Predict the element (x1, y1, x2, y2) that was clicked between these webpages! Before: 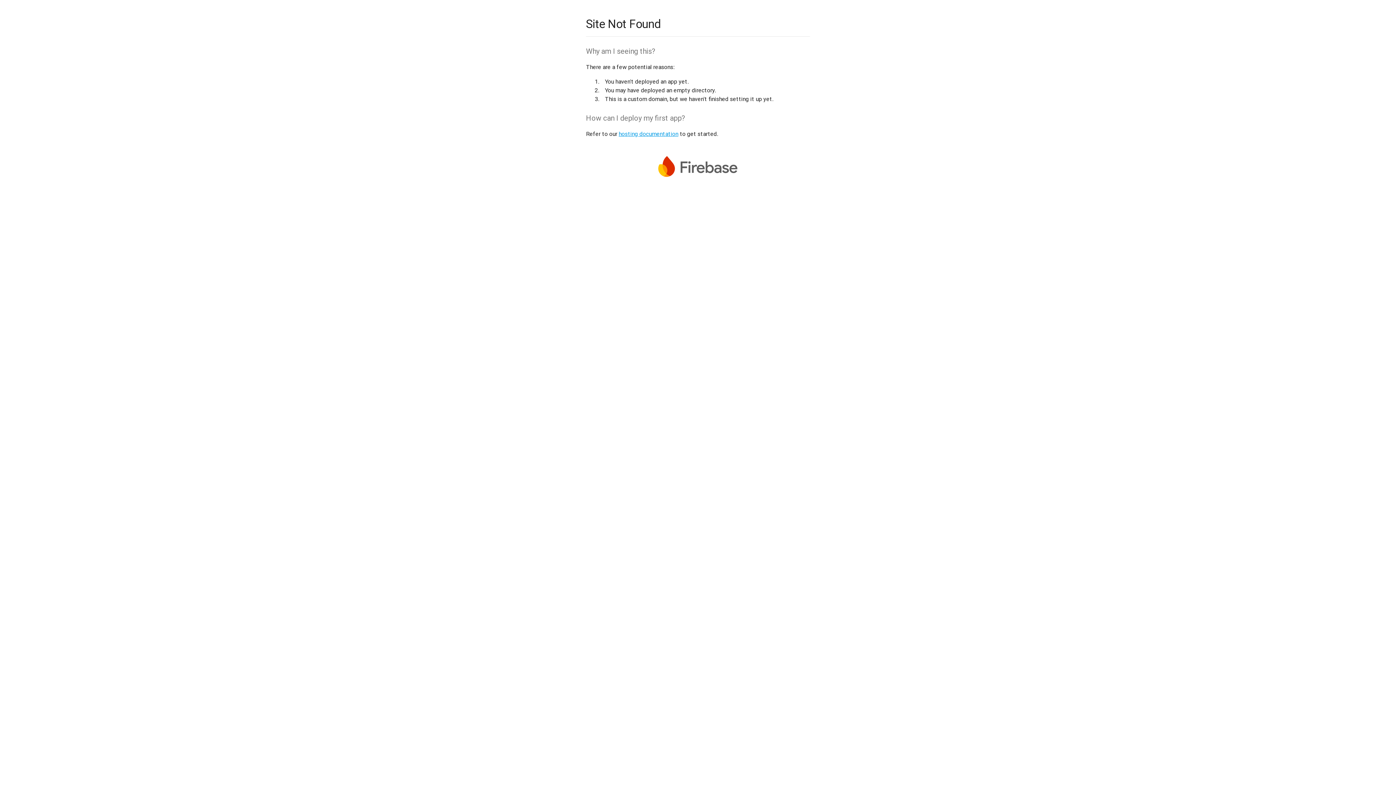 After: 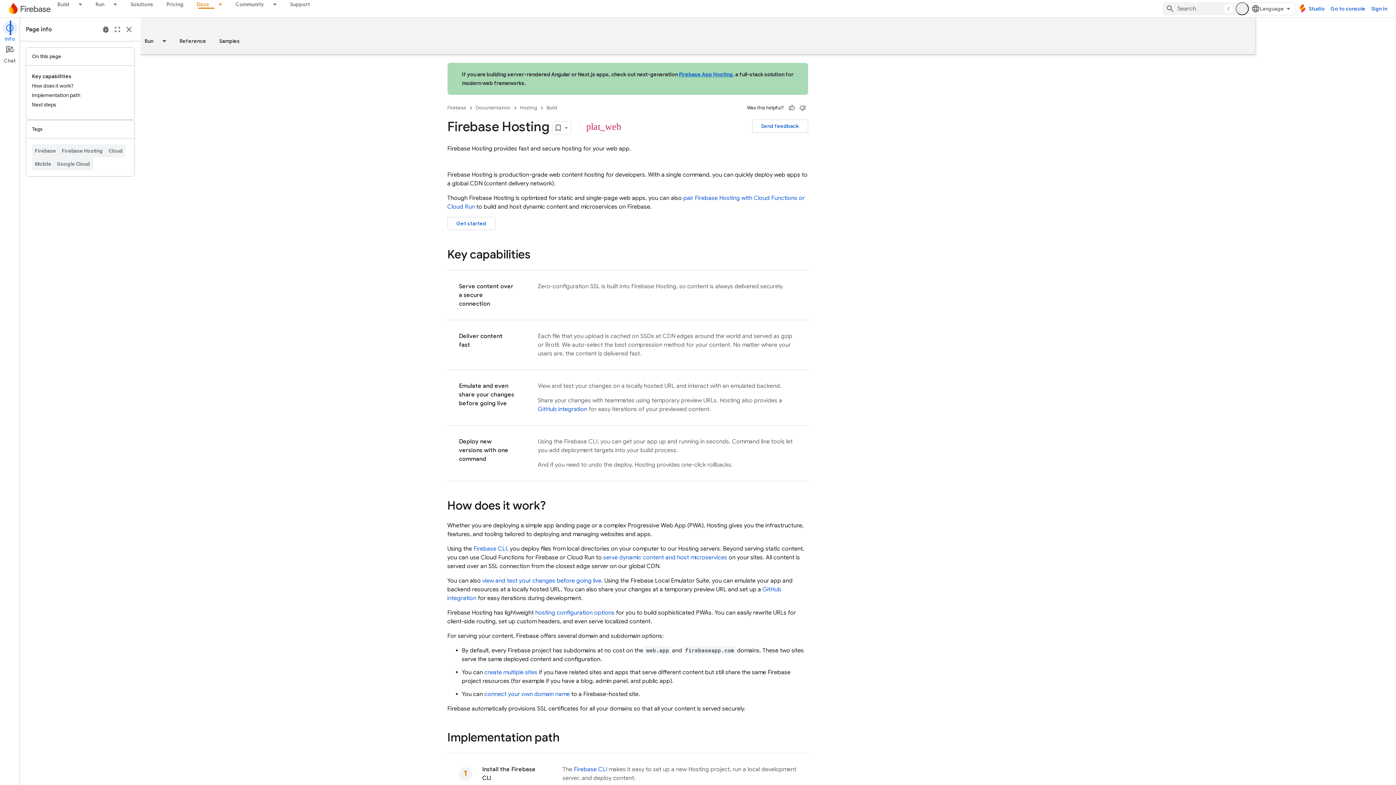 Action: bbox: (618, 130, 678, 137) label: hosting documentation